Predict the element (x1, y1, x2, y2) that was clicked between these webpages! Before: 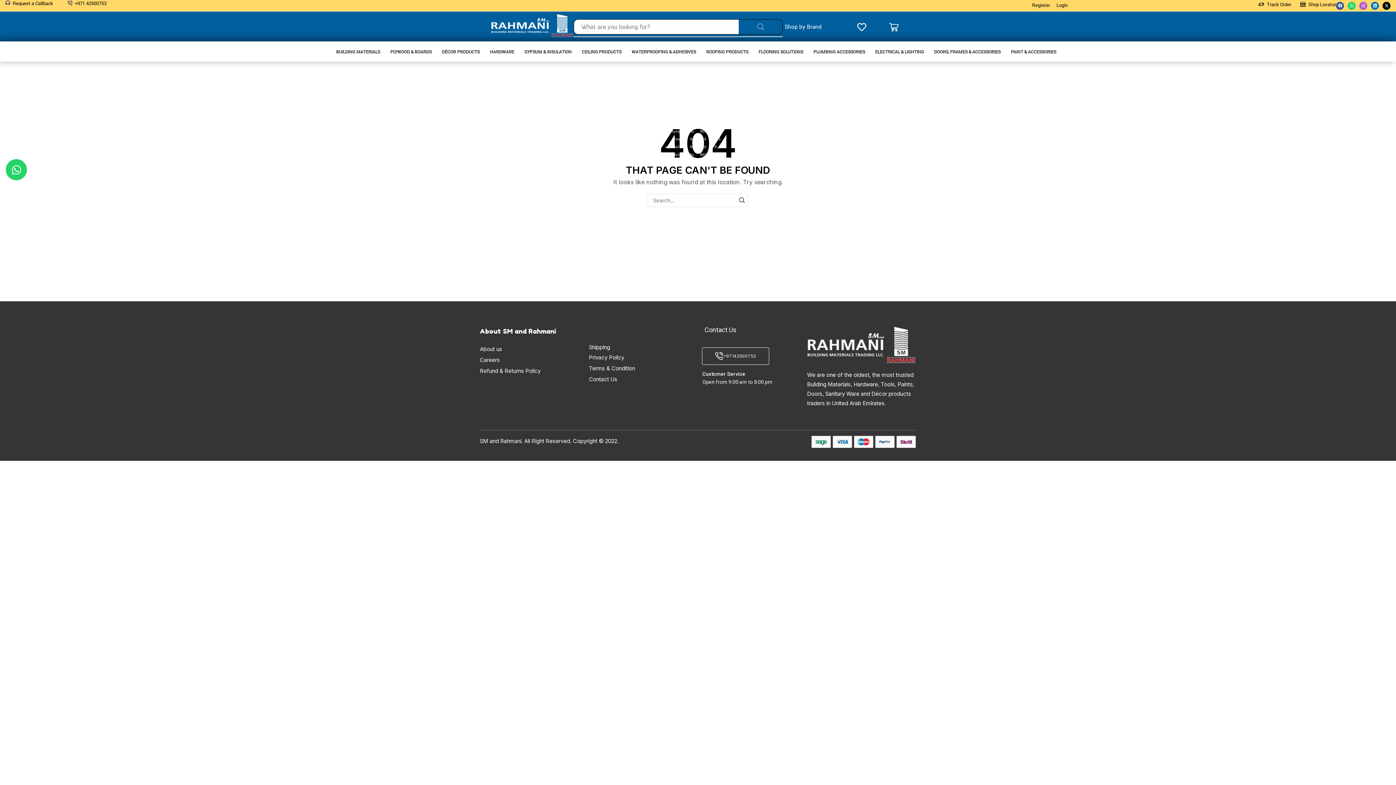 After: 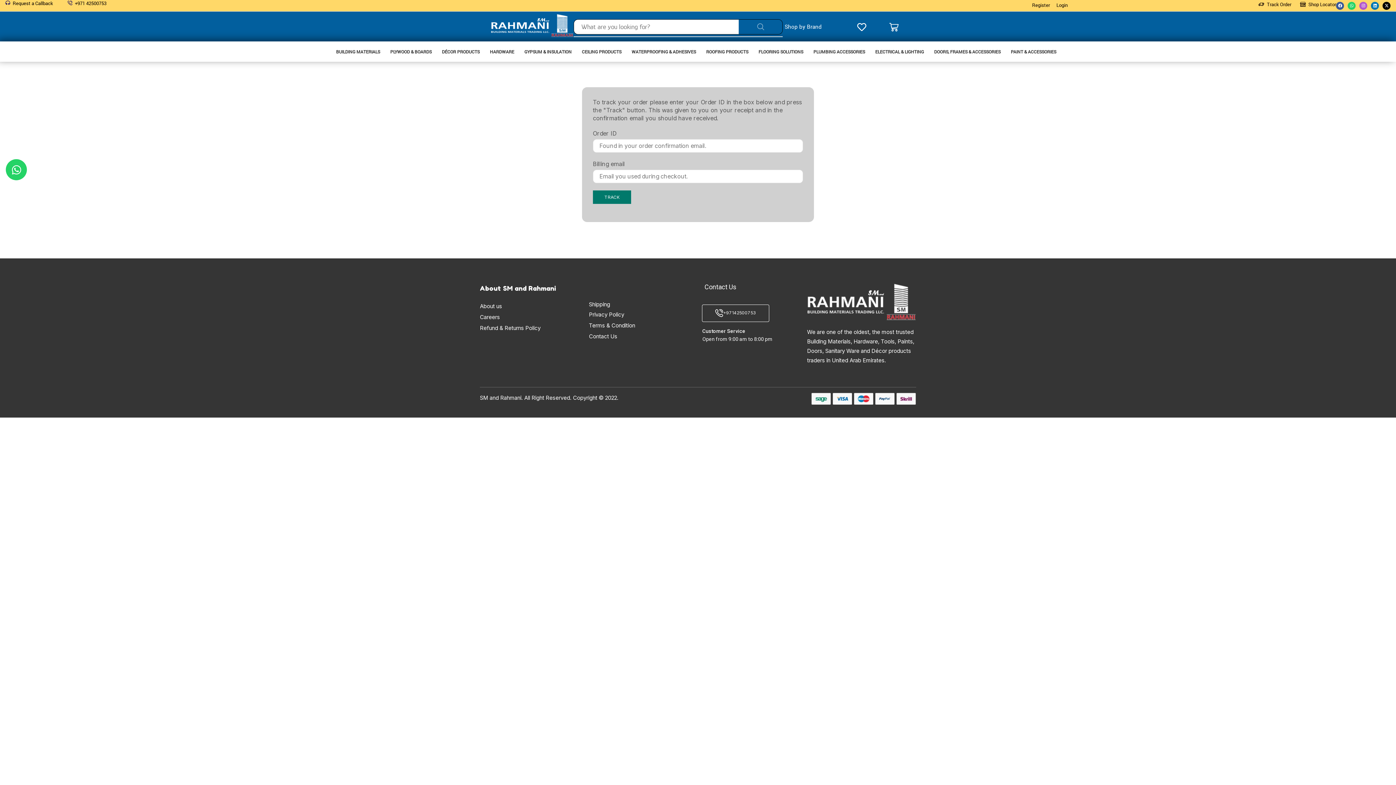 Action: label: Track Order bbox: (1267, 0, 1291, 7)